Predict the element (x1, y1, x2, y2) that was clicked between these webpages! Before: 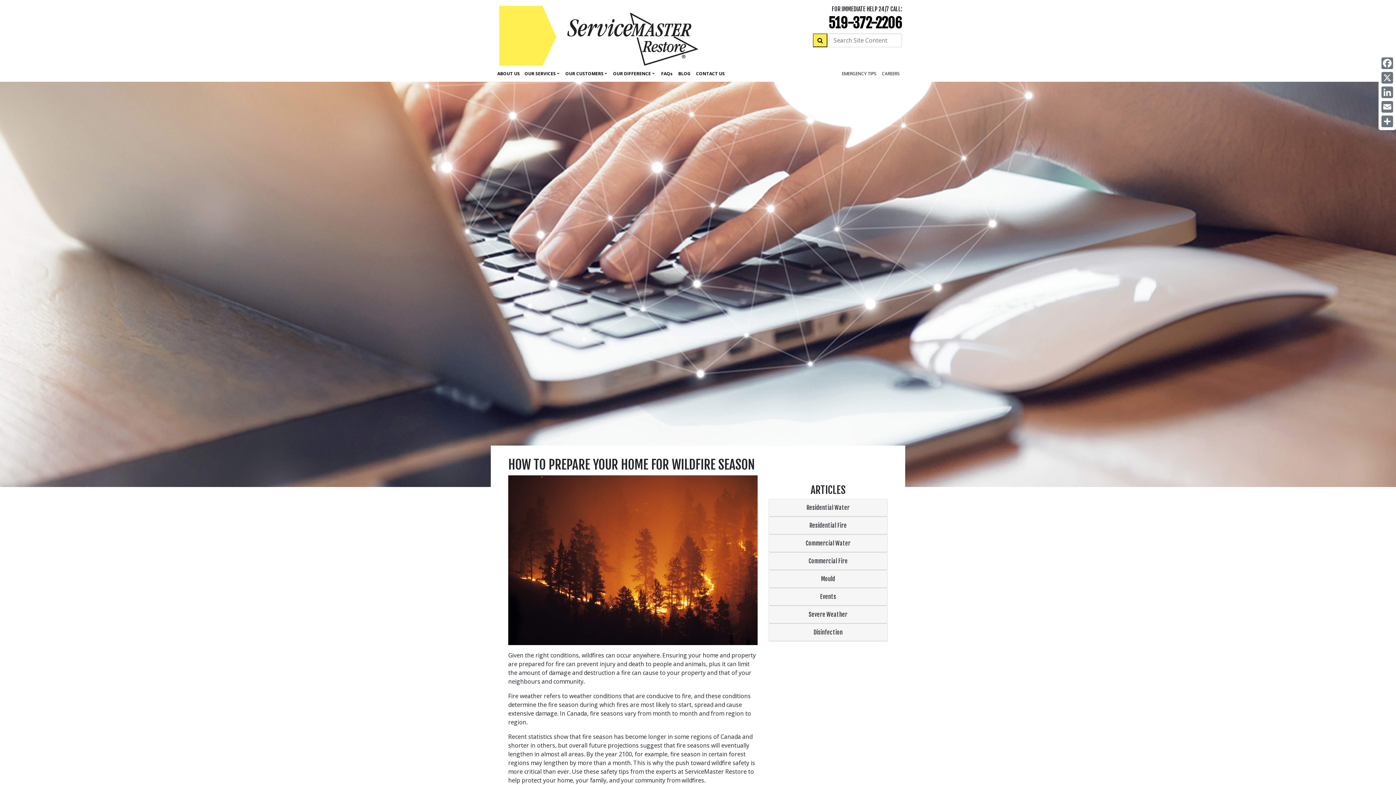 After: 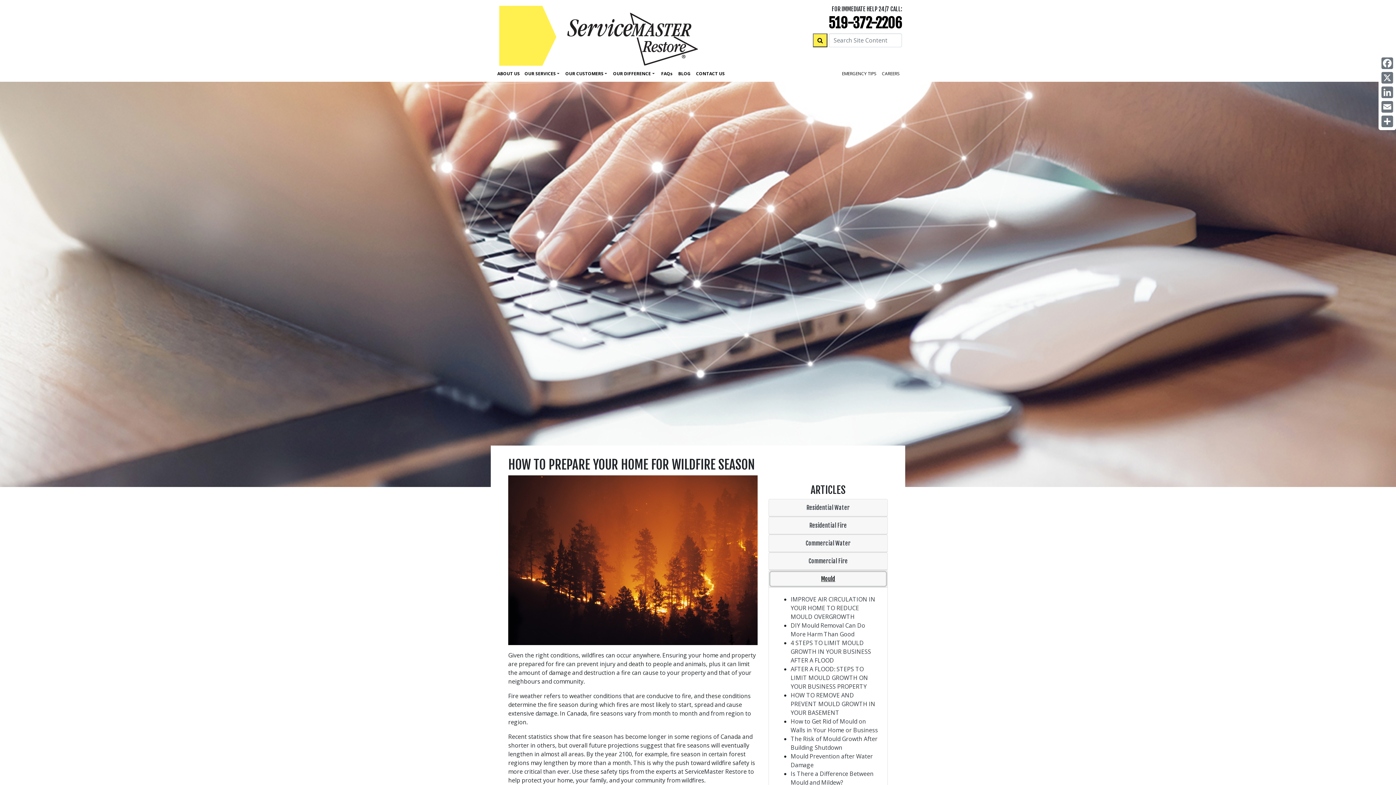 Action: label: Mould bbox: (770, 572, 886, 586)